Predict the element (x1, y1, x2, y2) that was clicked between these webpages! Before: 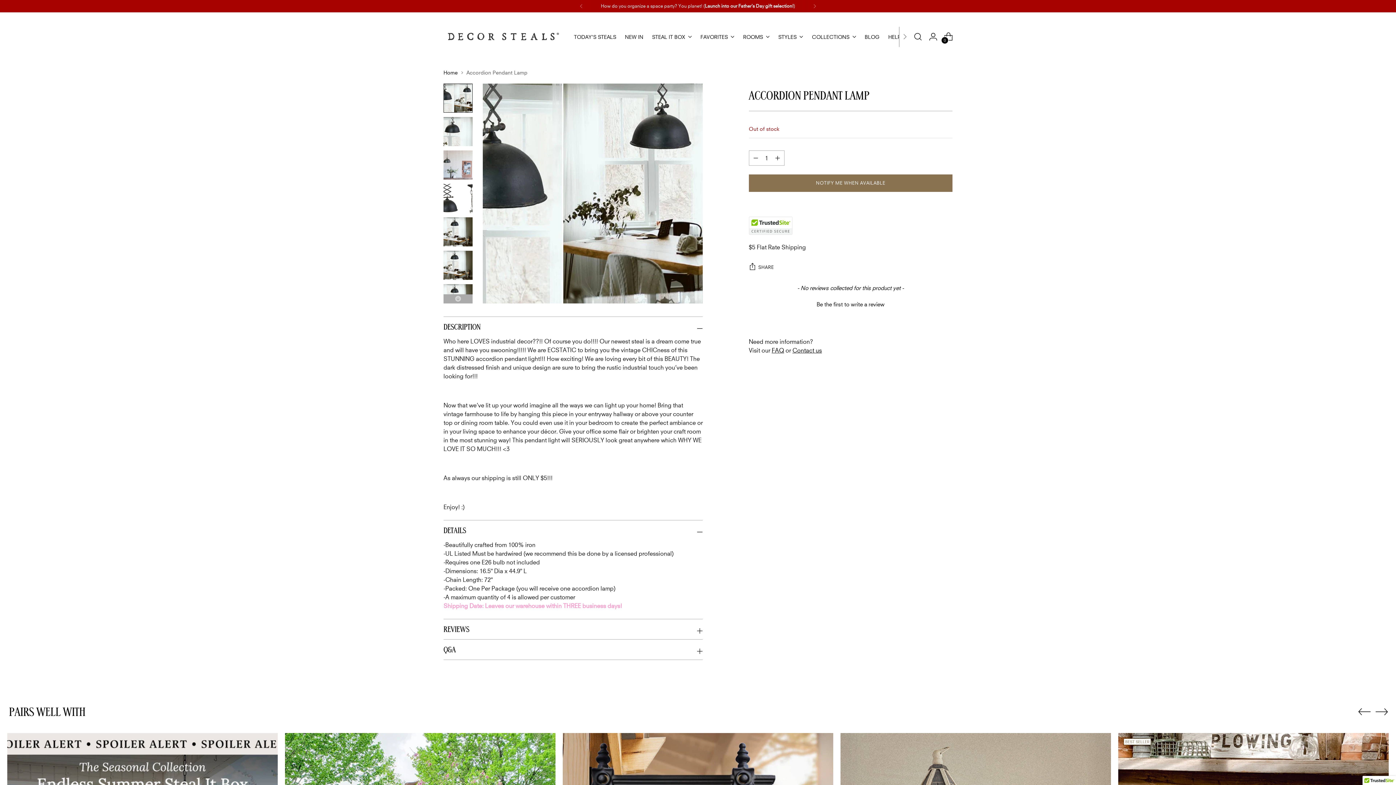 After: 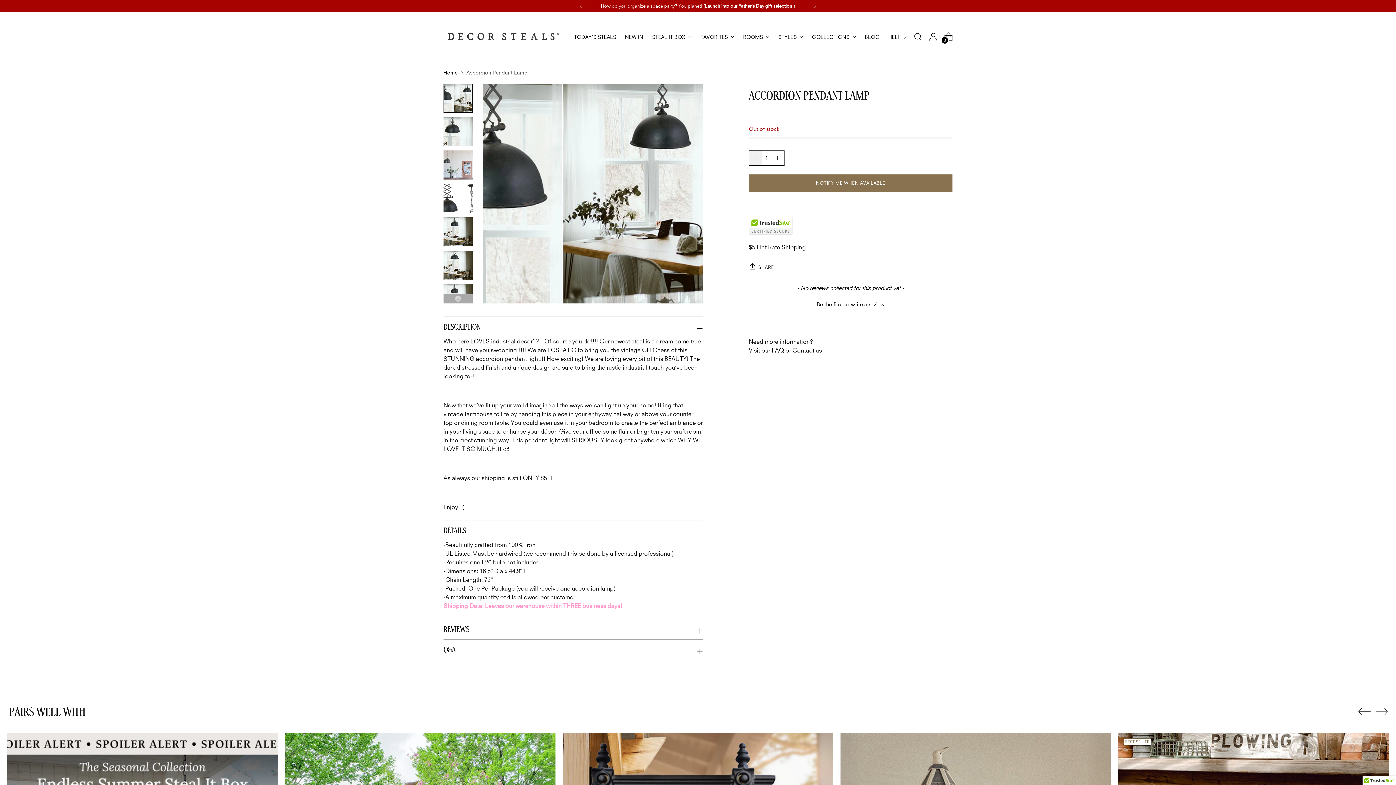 Action: label: Add product quantity bbox: (749, 150, 762, 165)